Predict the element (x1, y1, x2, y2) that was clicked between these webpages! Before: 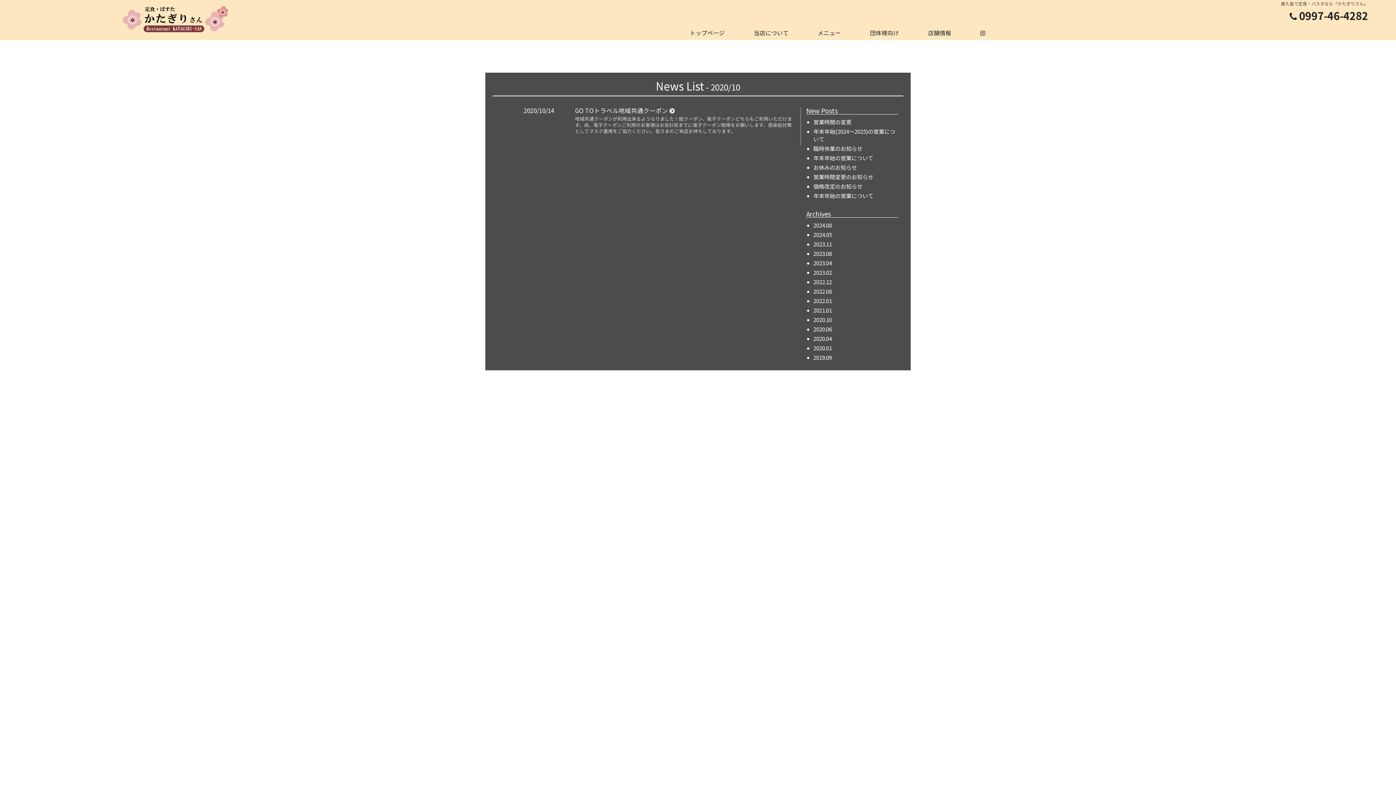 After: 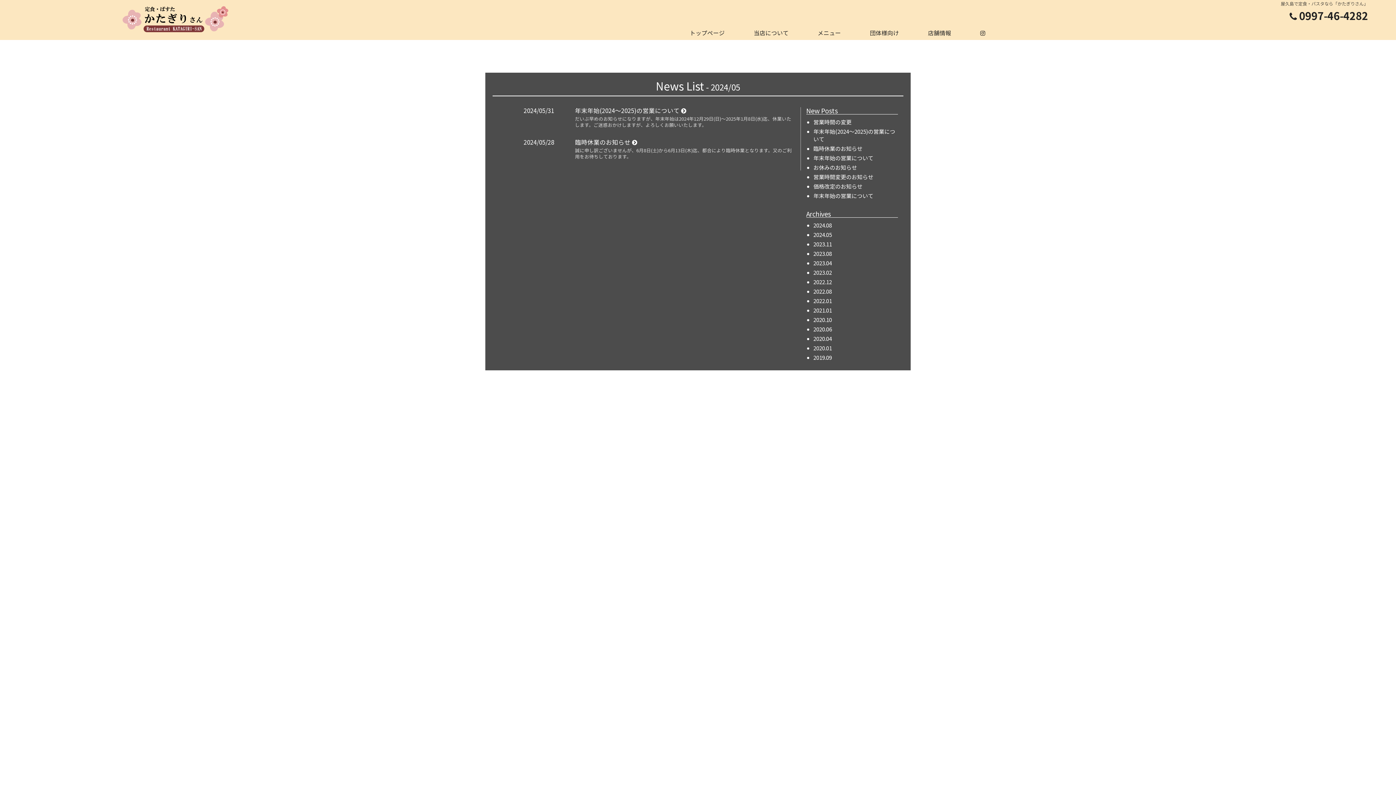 Action: label: 2024.05 bbox: (813, 230, 832, 238)